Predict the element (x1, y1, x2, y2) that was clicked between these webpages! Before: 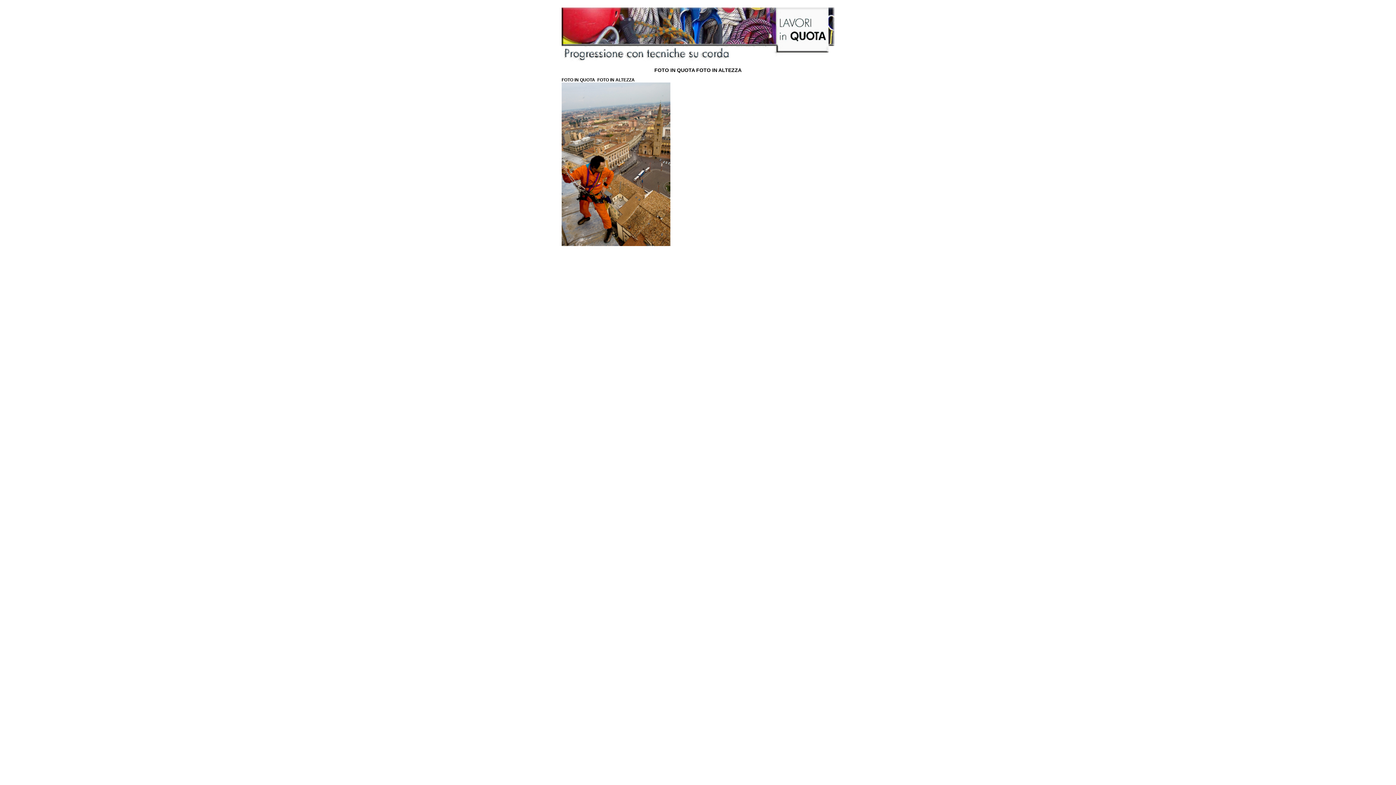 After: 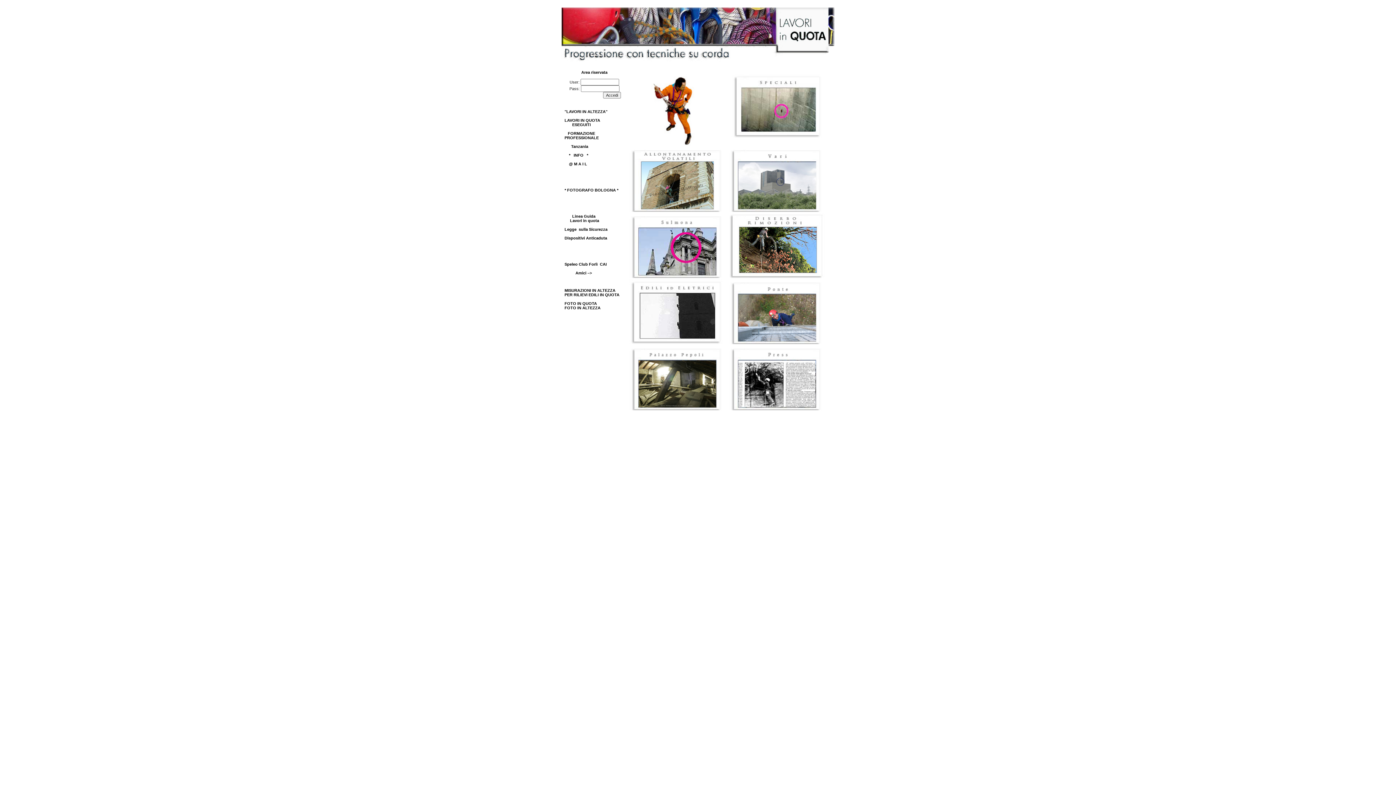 Action: bbox: (561, 61, 834, 66)